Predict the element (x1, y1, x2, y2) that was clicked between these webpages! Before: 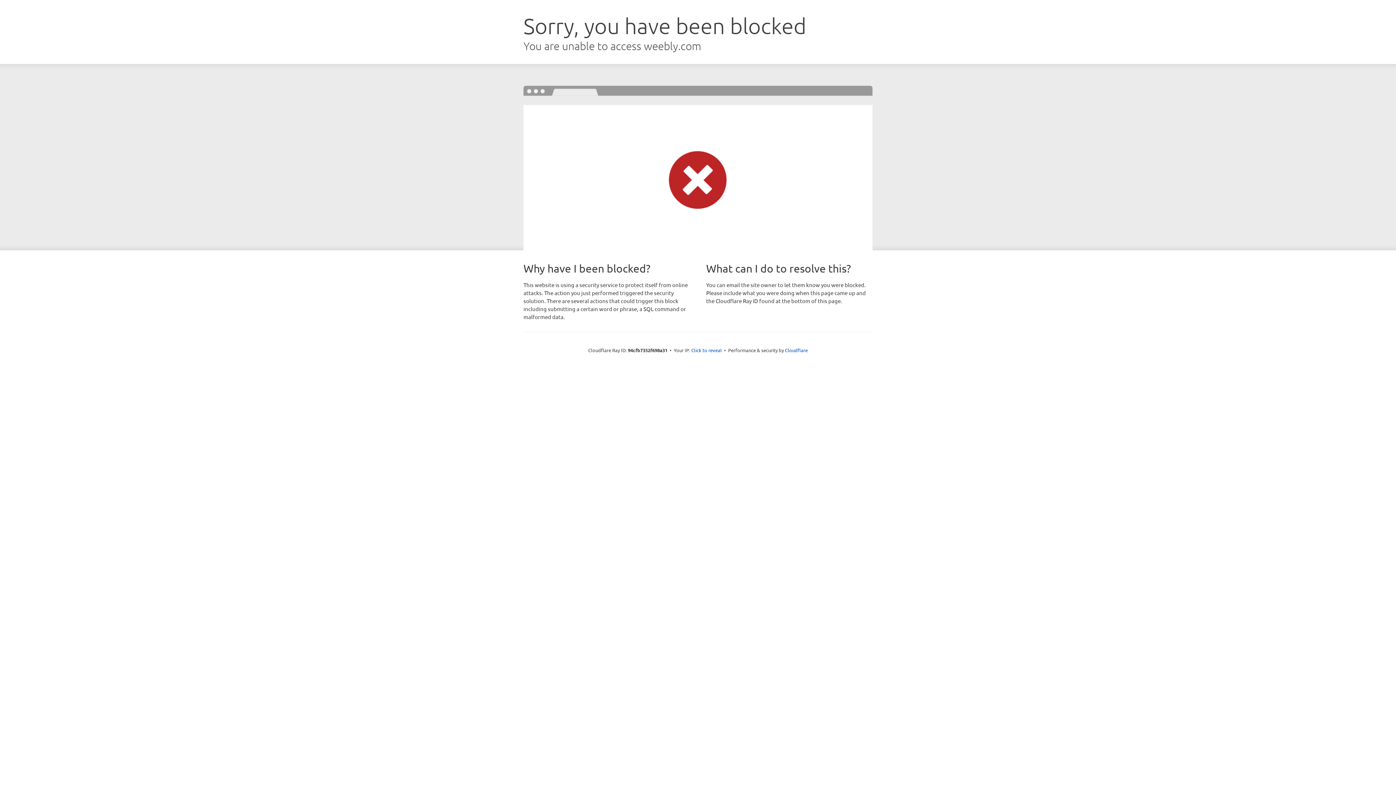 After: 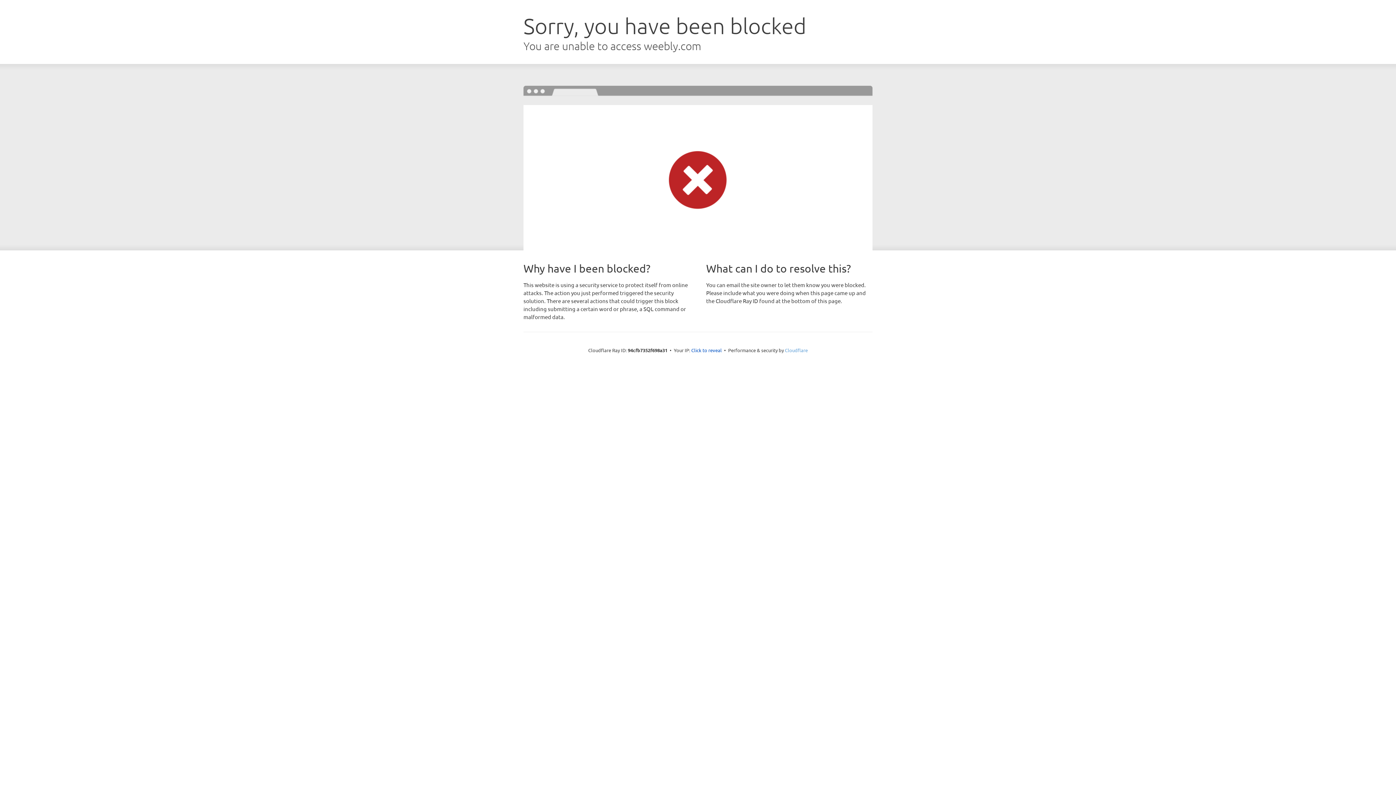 Action: label: Cloudflare bbox: (785, 347, 808, 353)